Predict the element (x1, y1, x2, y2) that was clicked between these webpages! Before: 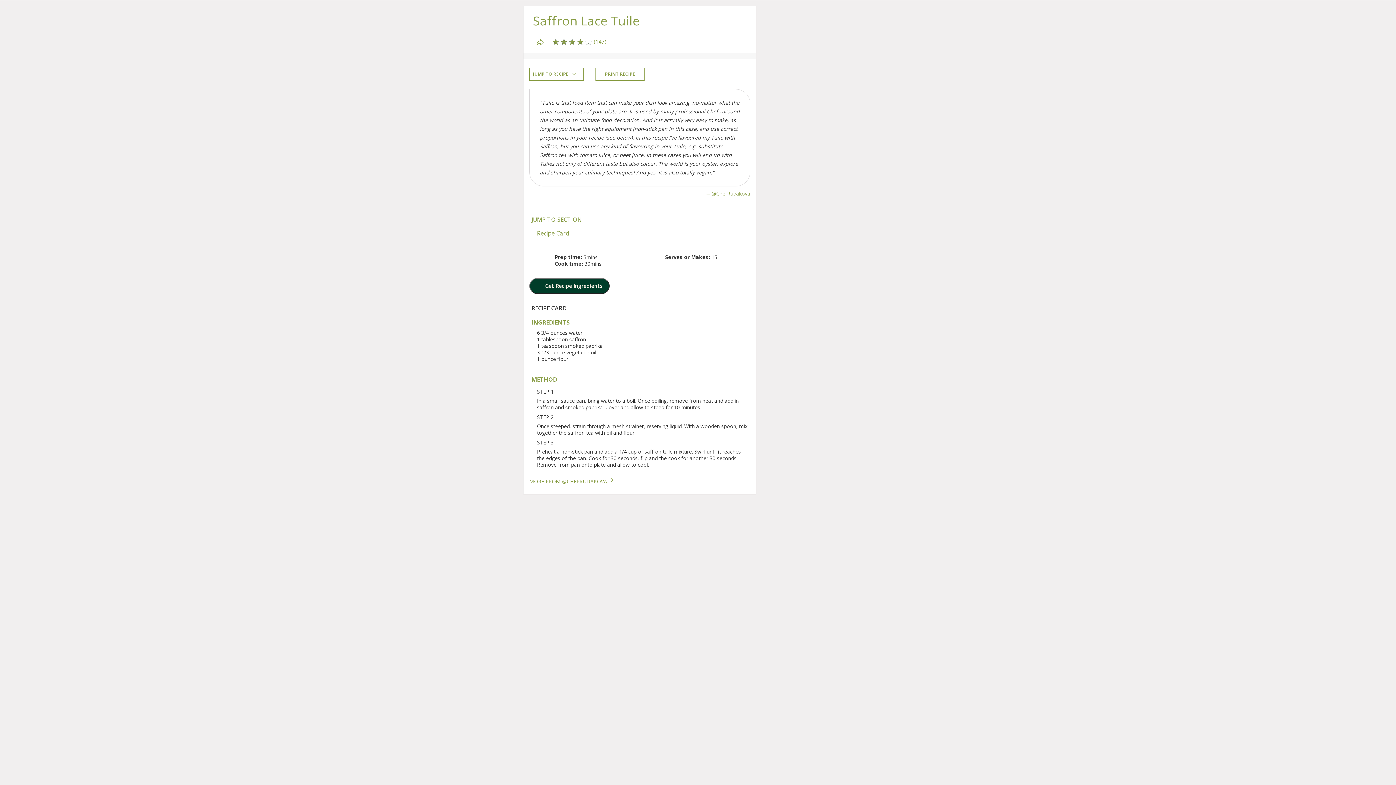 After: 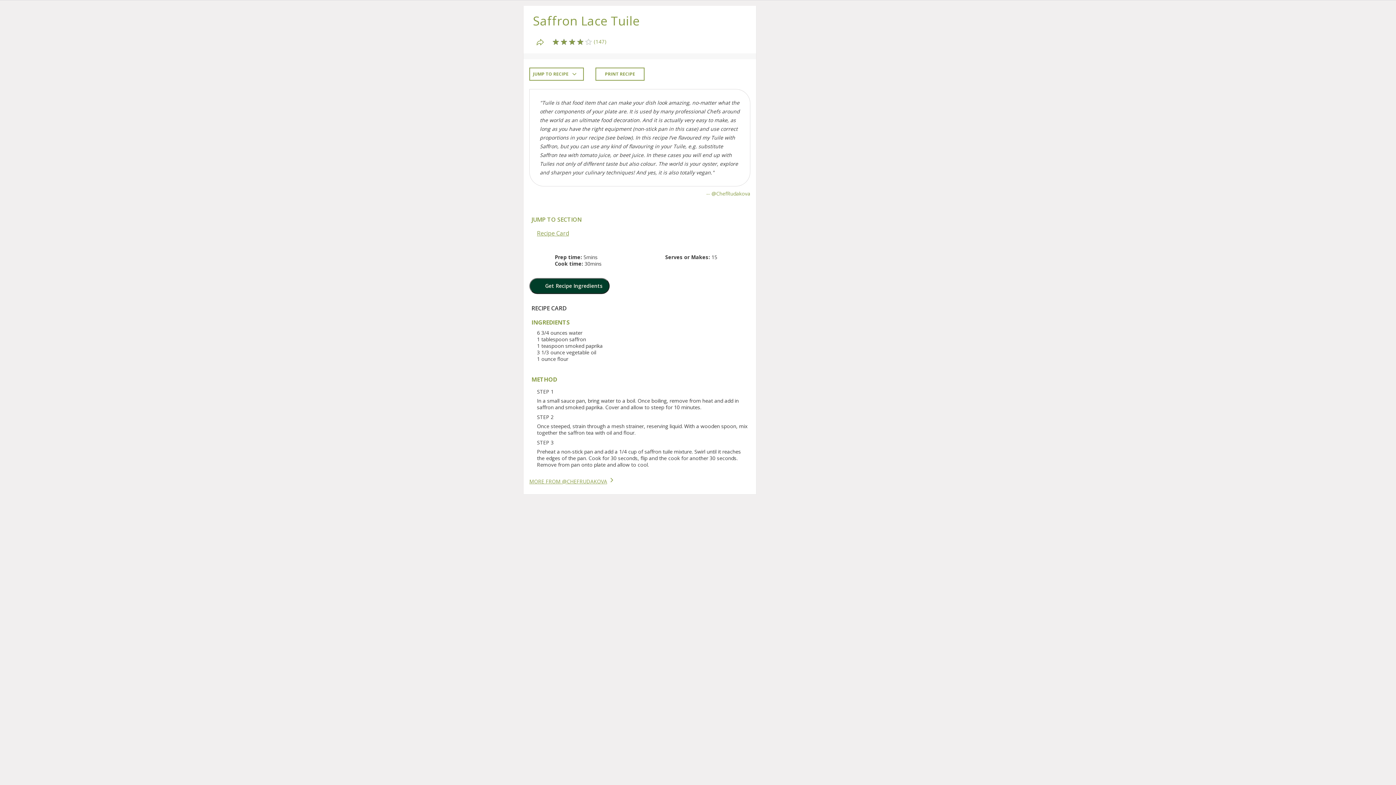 Action: label: PRINT RECIPE bbox: (595, 67, 644, 80)